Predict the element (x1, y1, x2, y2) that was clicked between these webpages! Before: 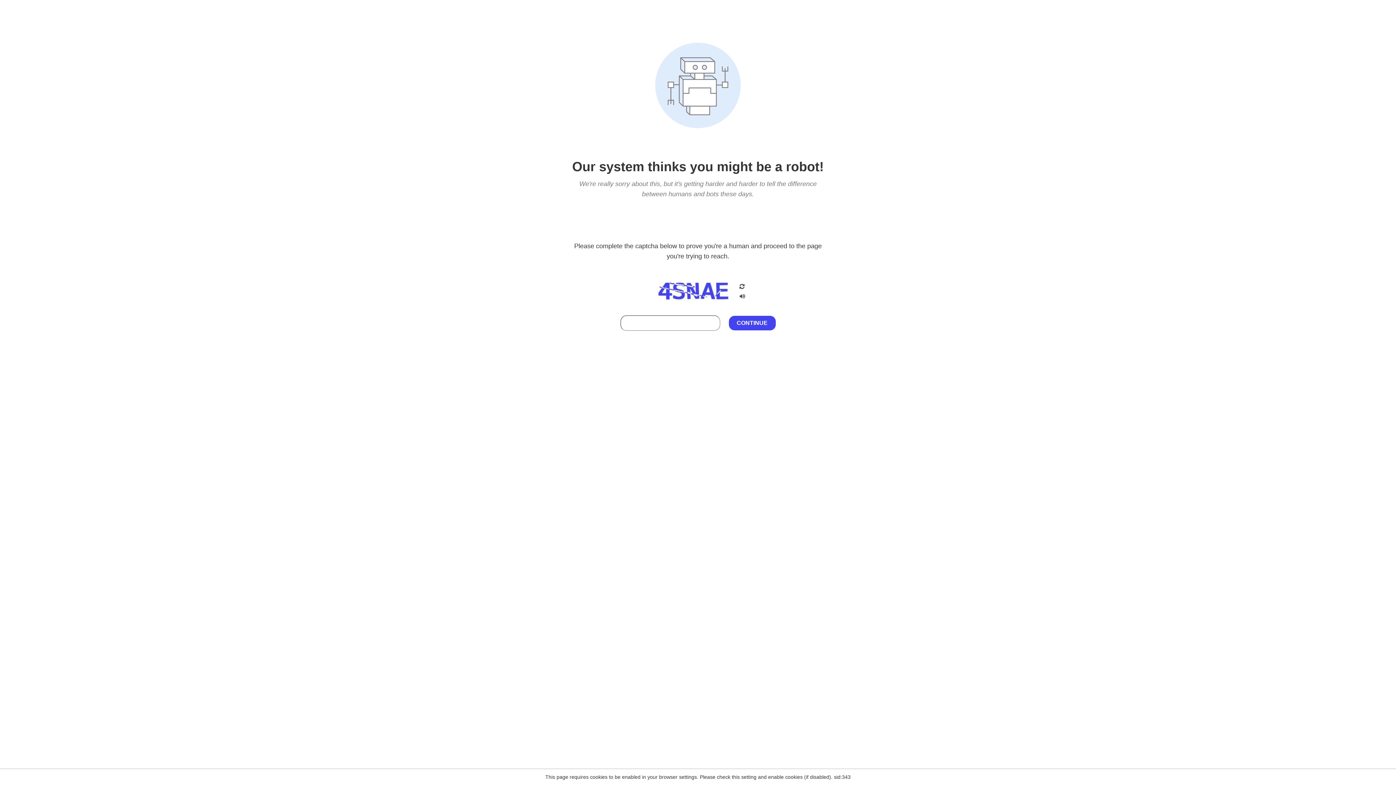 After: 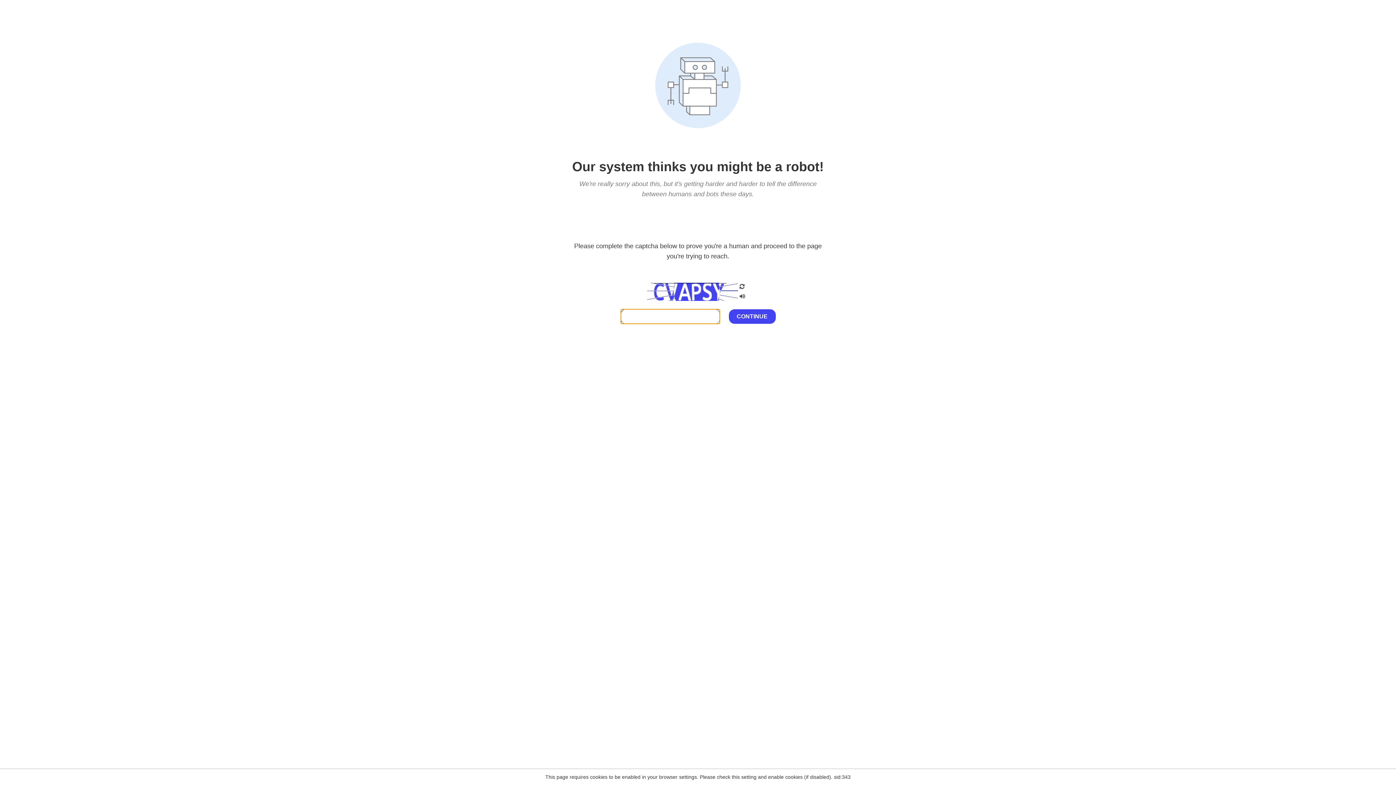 Action: bbox: (738, 203, 746, 209)